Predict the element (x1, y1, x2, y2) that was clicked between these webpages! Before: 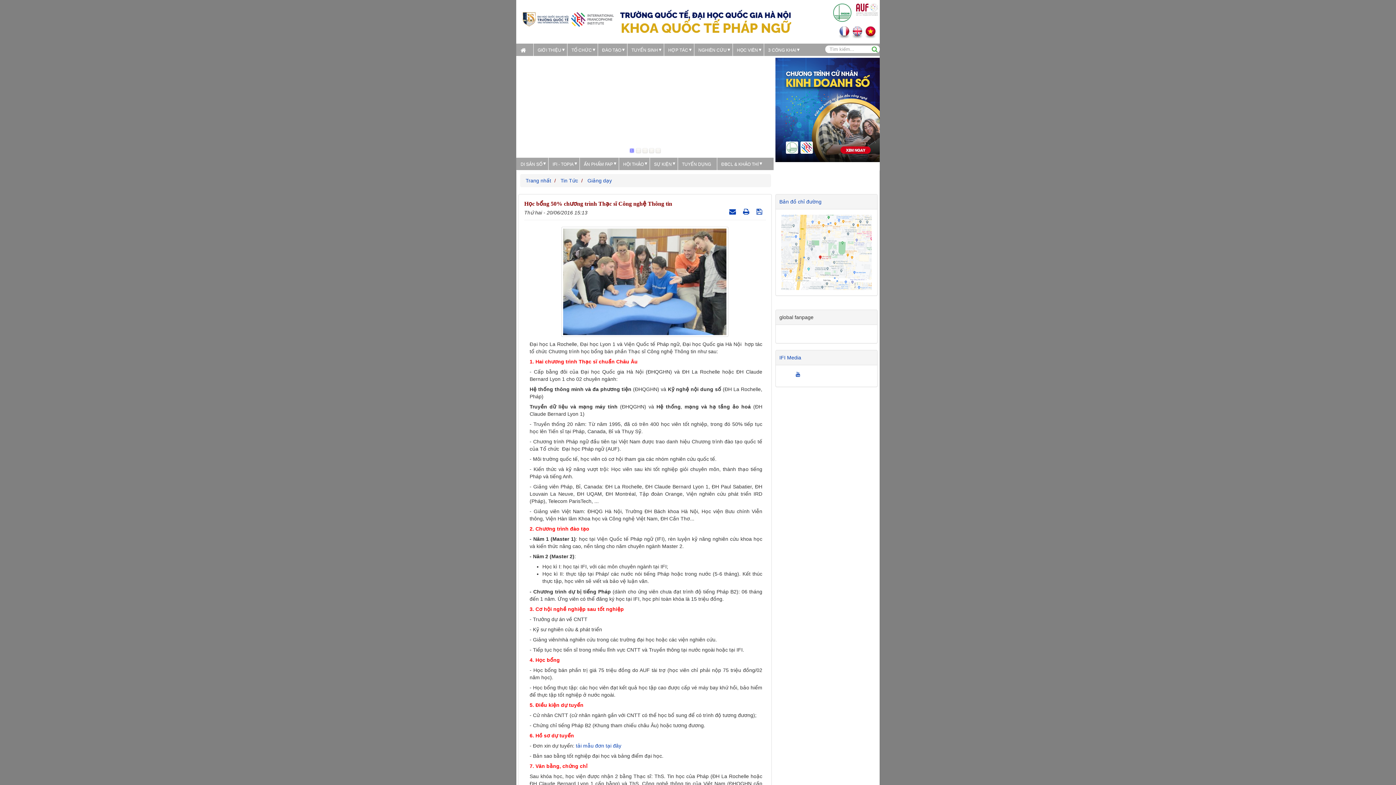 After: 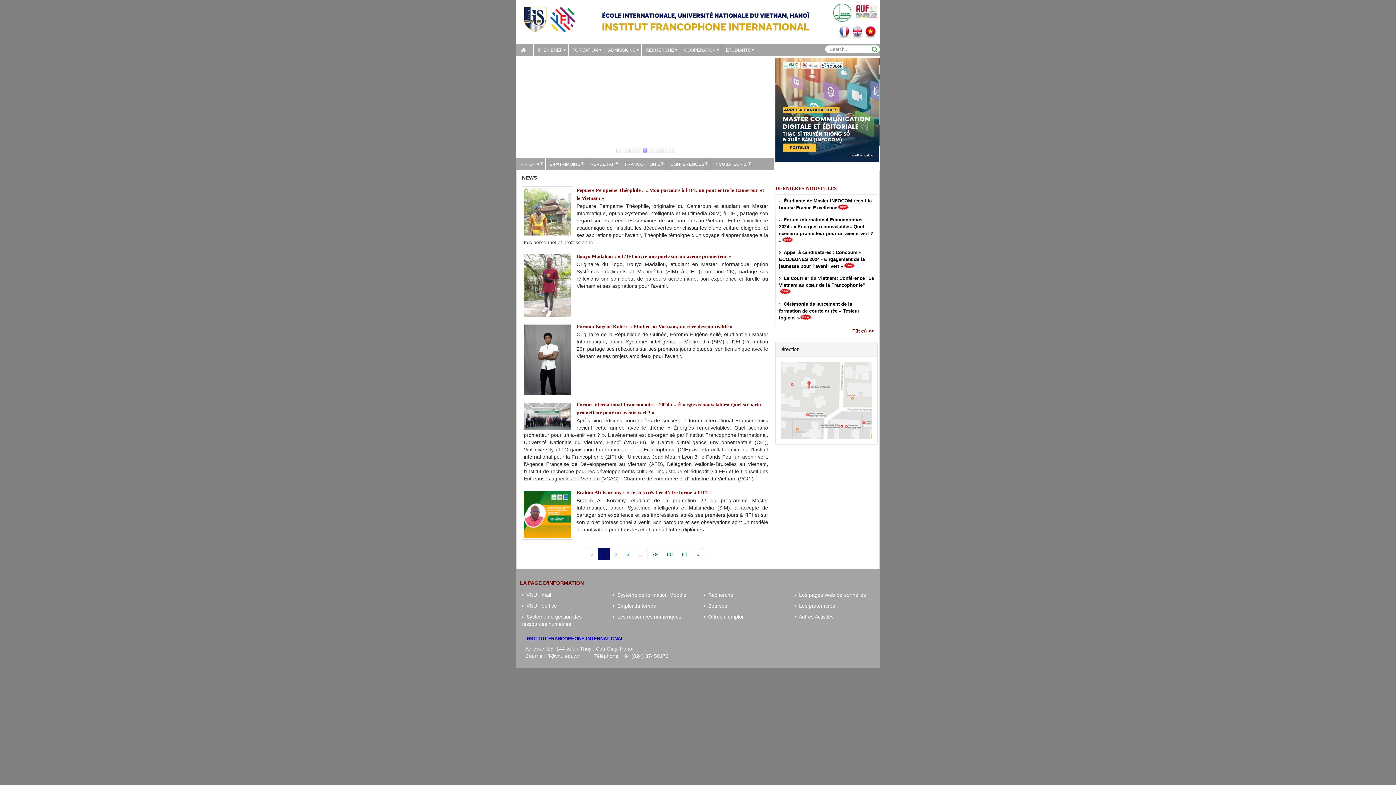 Action: bbox: (840, 18, 851, 38)